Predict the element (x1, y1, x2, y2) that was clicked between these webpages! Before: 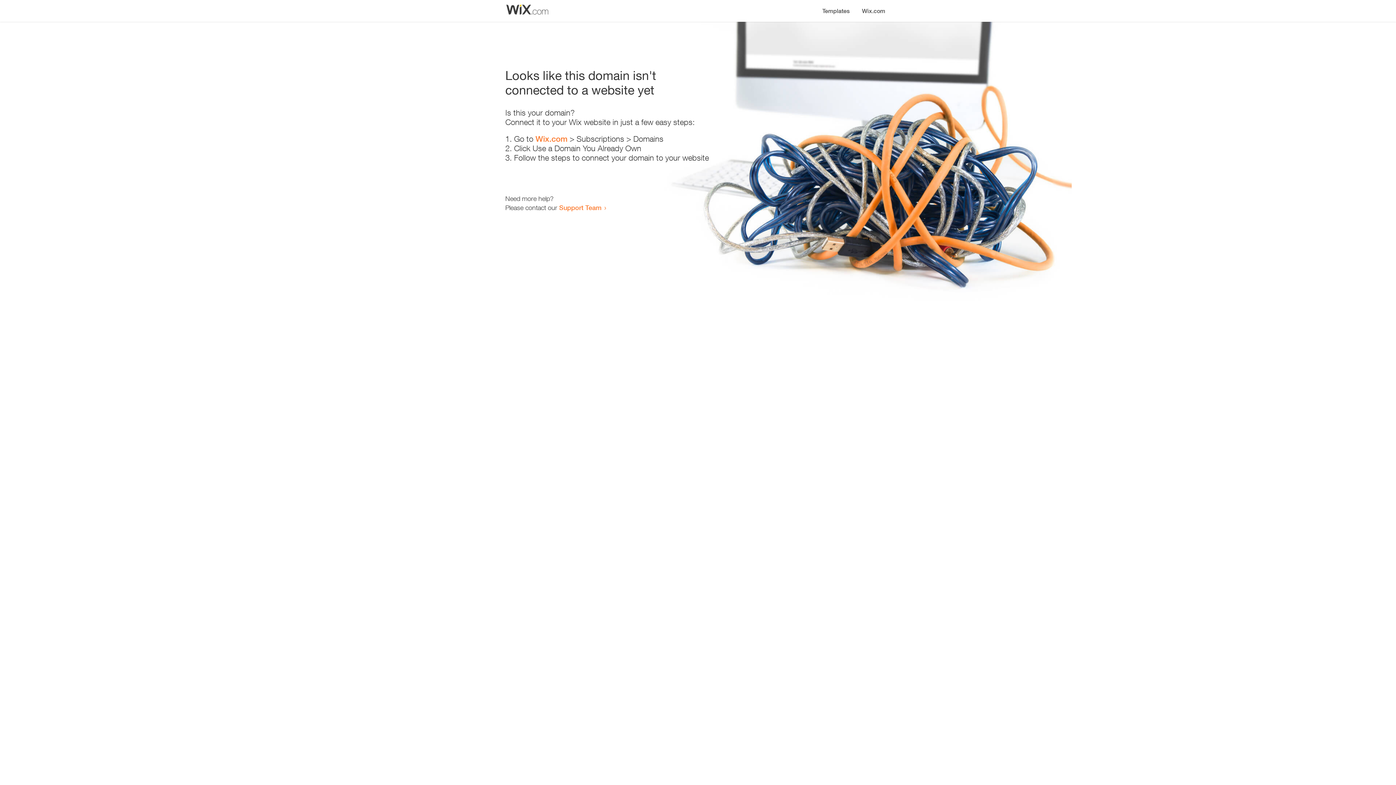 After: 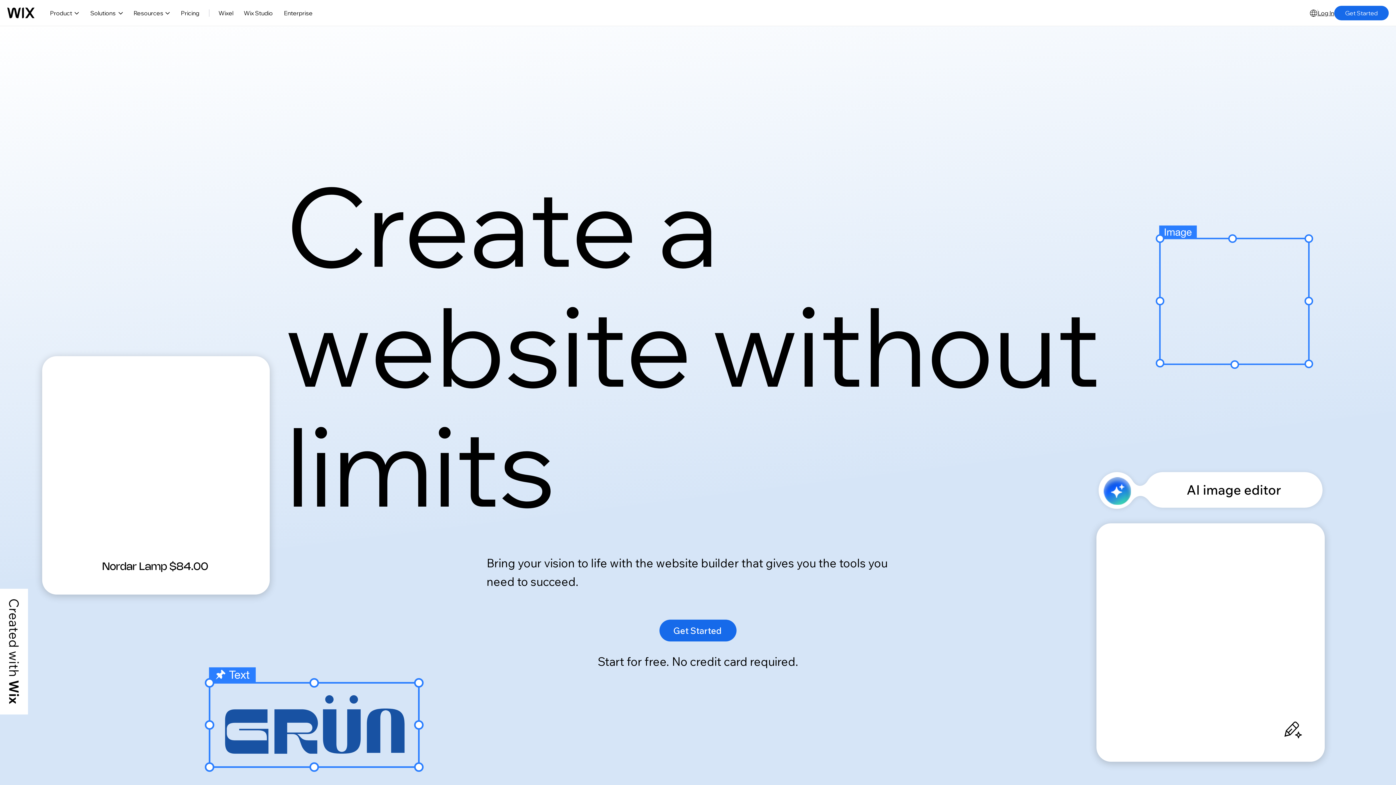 Action: bbox: (856, 0, 890, 14) label: Wix.com